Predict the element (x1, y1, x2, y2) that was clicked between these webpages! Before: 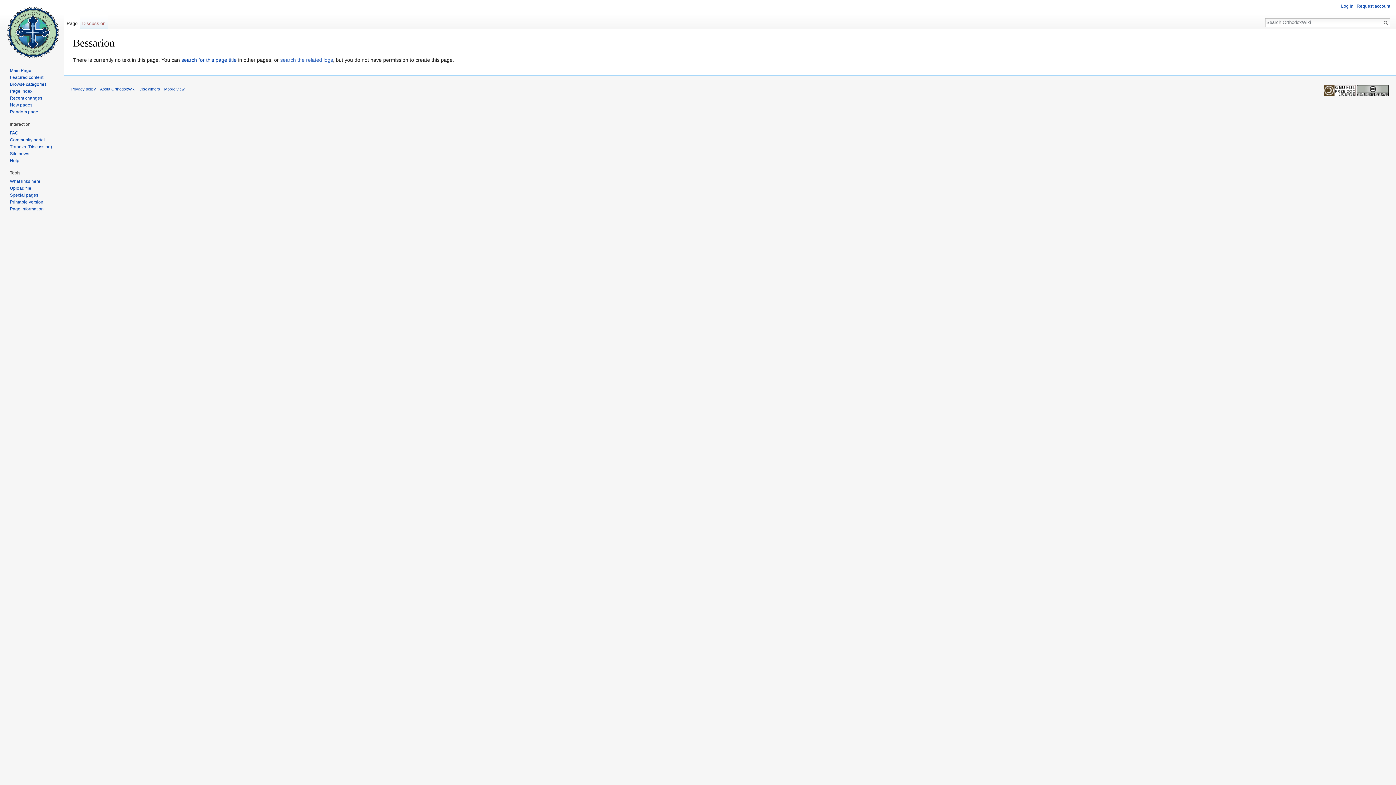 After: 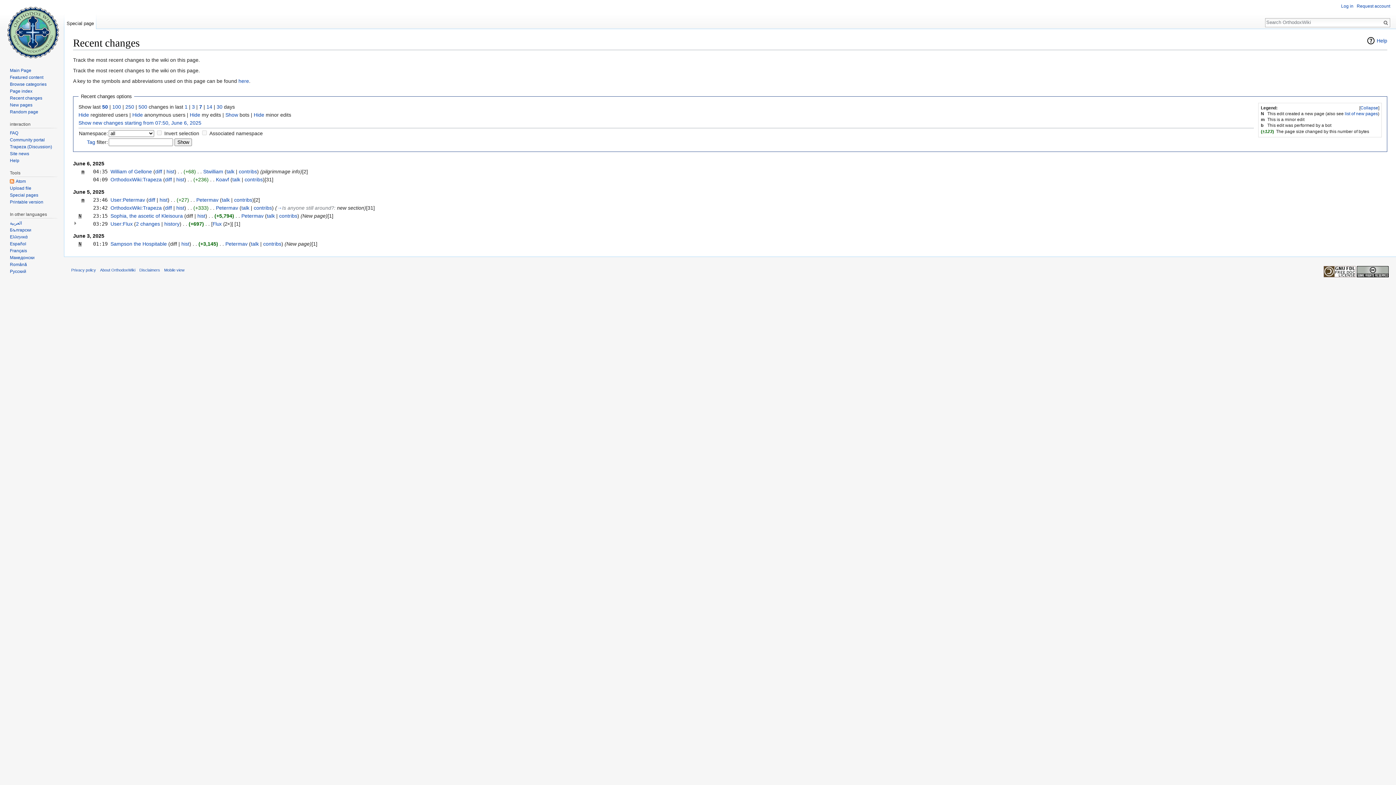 Action: bbox: (9, 95, 42, 100) label: Recent changes